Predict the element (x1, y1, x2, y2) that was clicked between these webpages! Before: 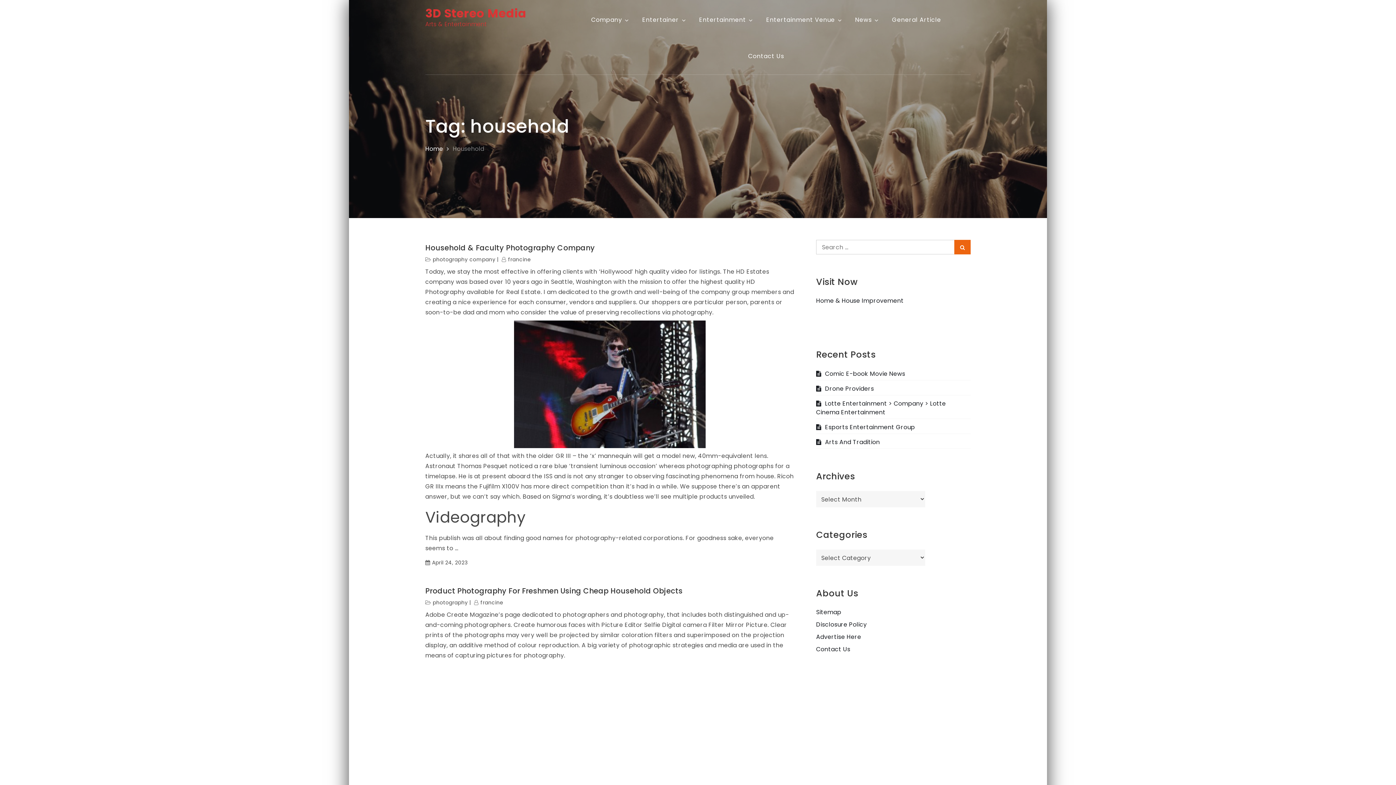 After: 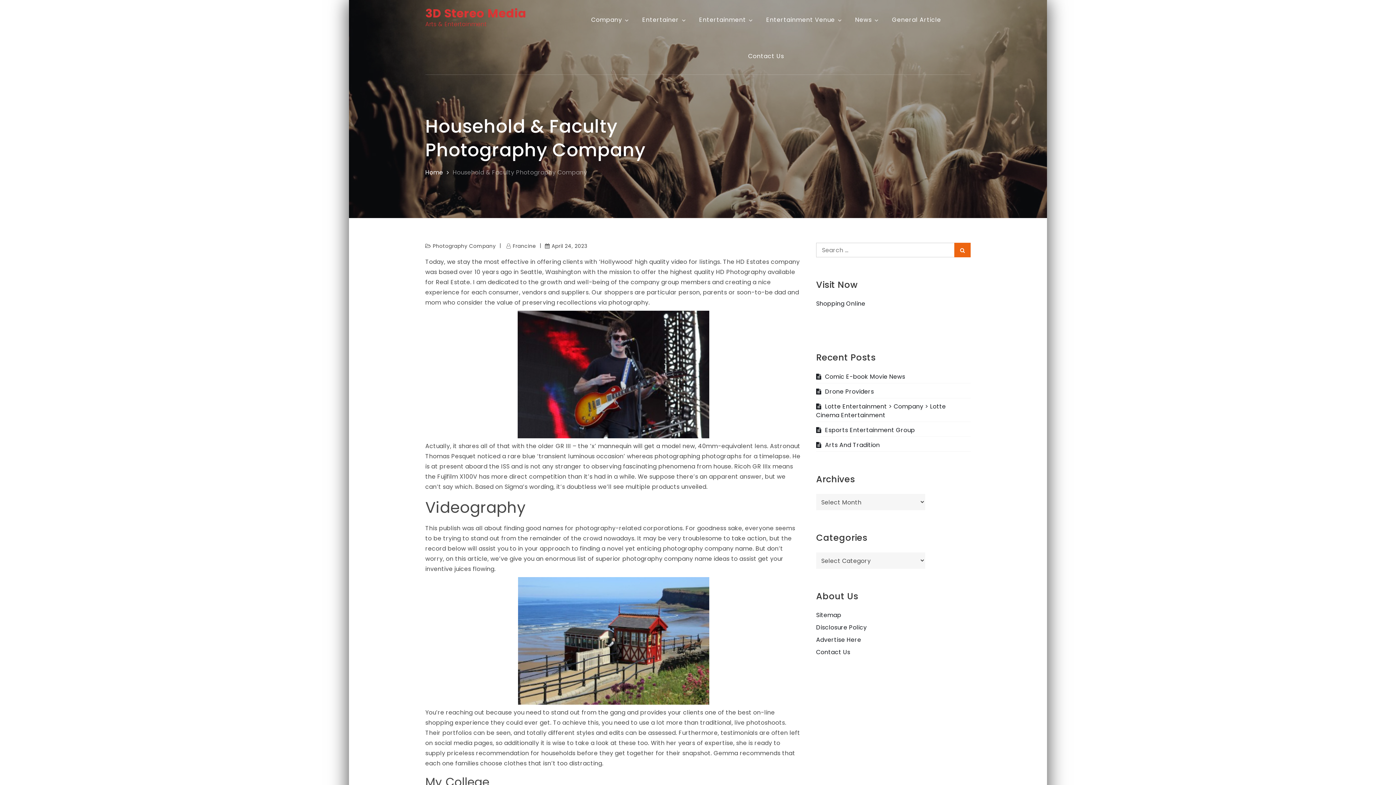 Action: label: April 24, 2023 bbox: (425, 556, 467, 569)